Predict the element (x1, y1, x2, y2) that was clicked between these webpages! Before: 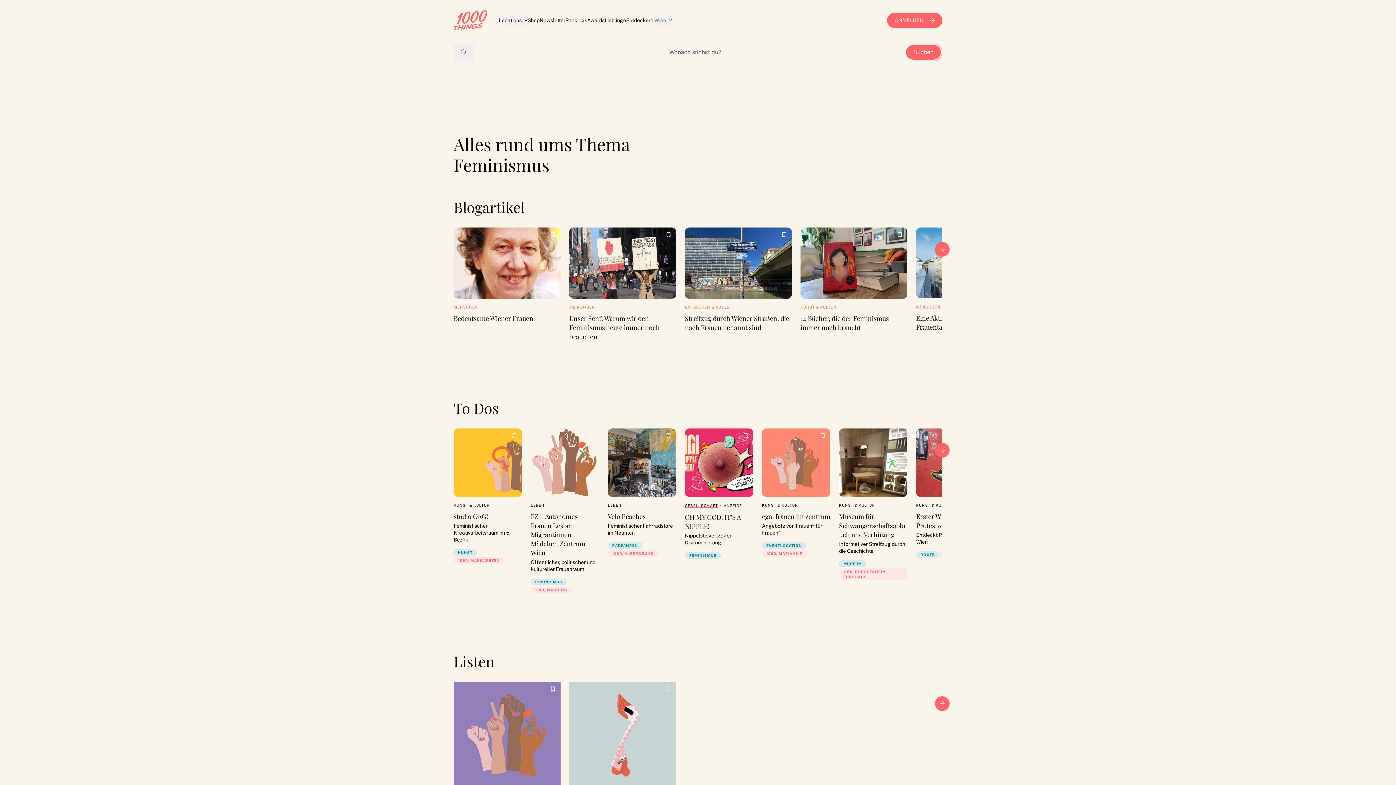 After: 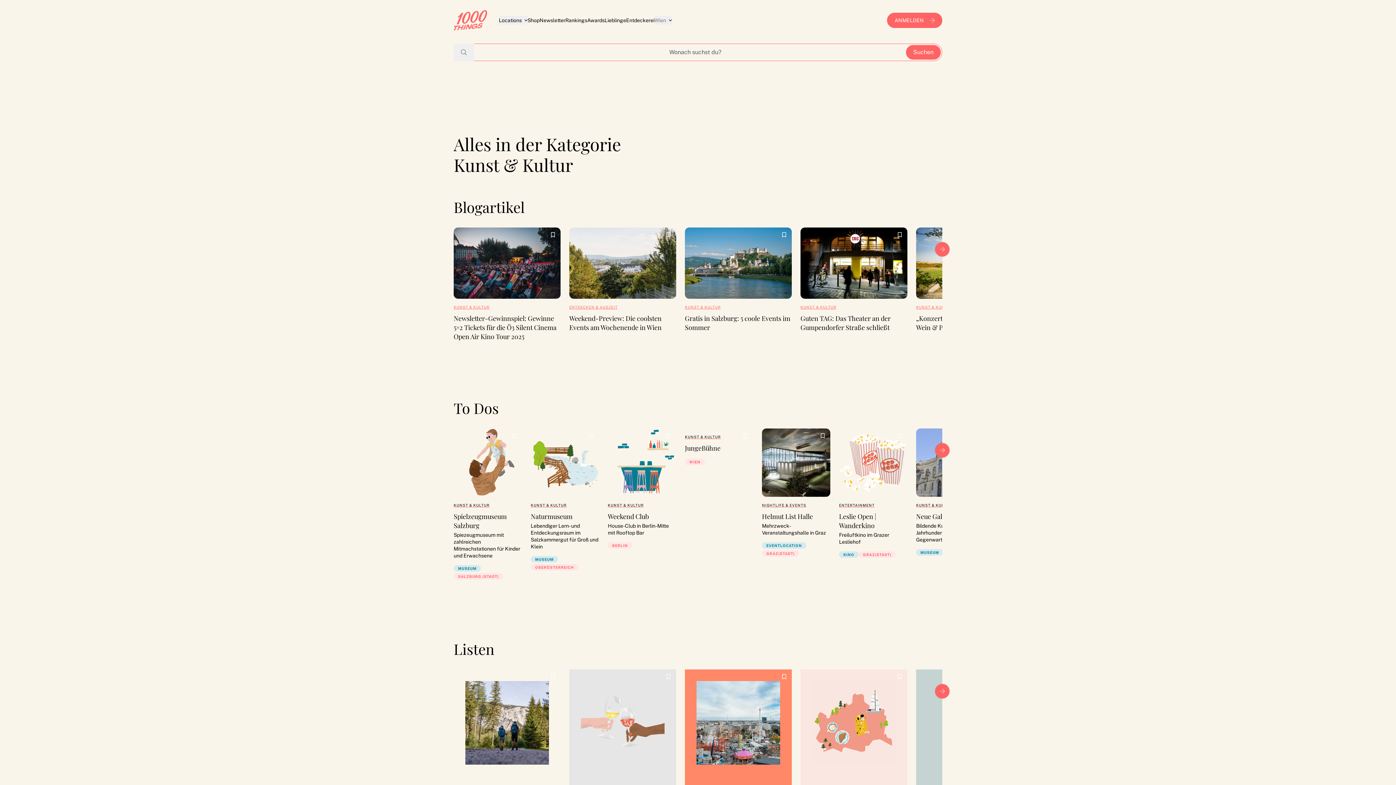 Action: label: KUNST & KULTUR bbox: (800, 304, 836, 309)